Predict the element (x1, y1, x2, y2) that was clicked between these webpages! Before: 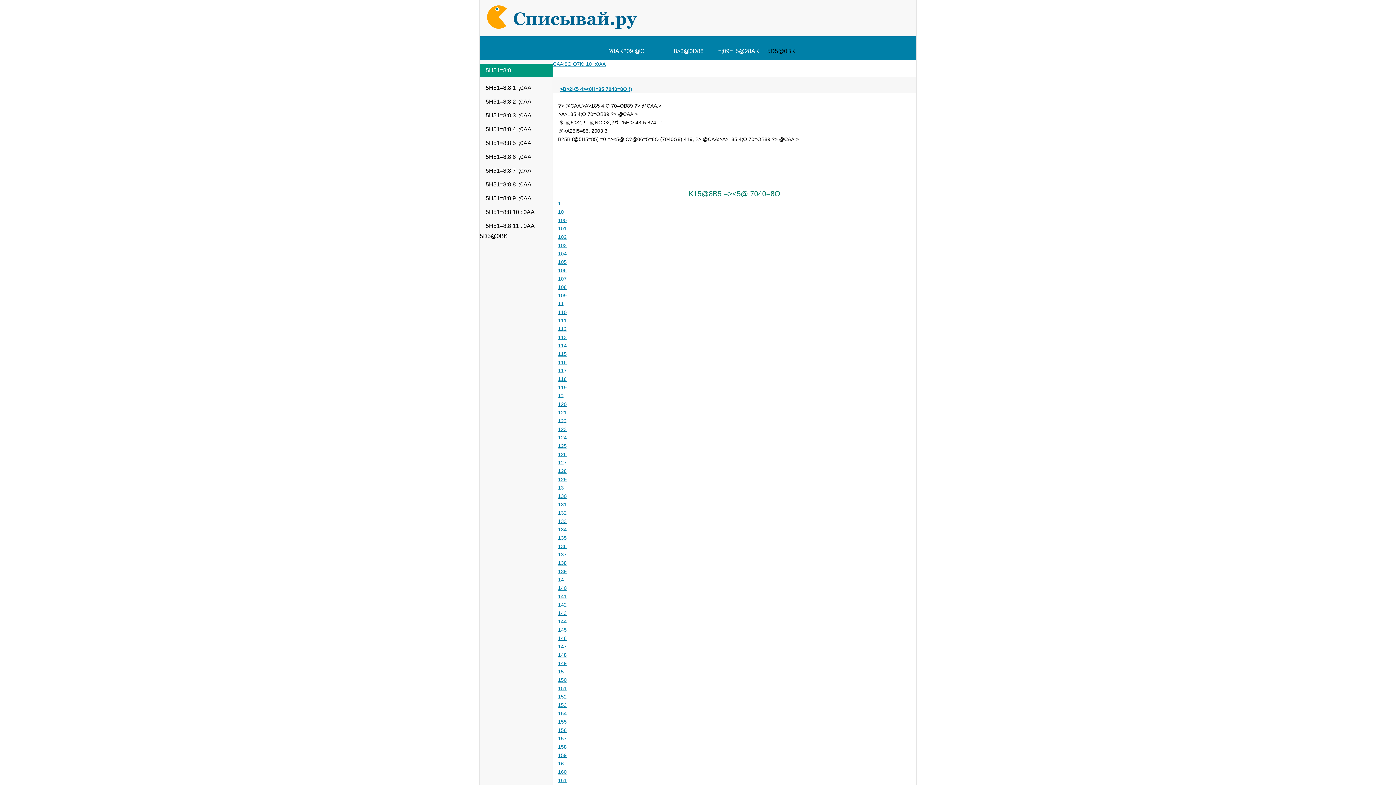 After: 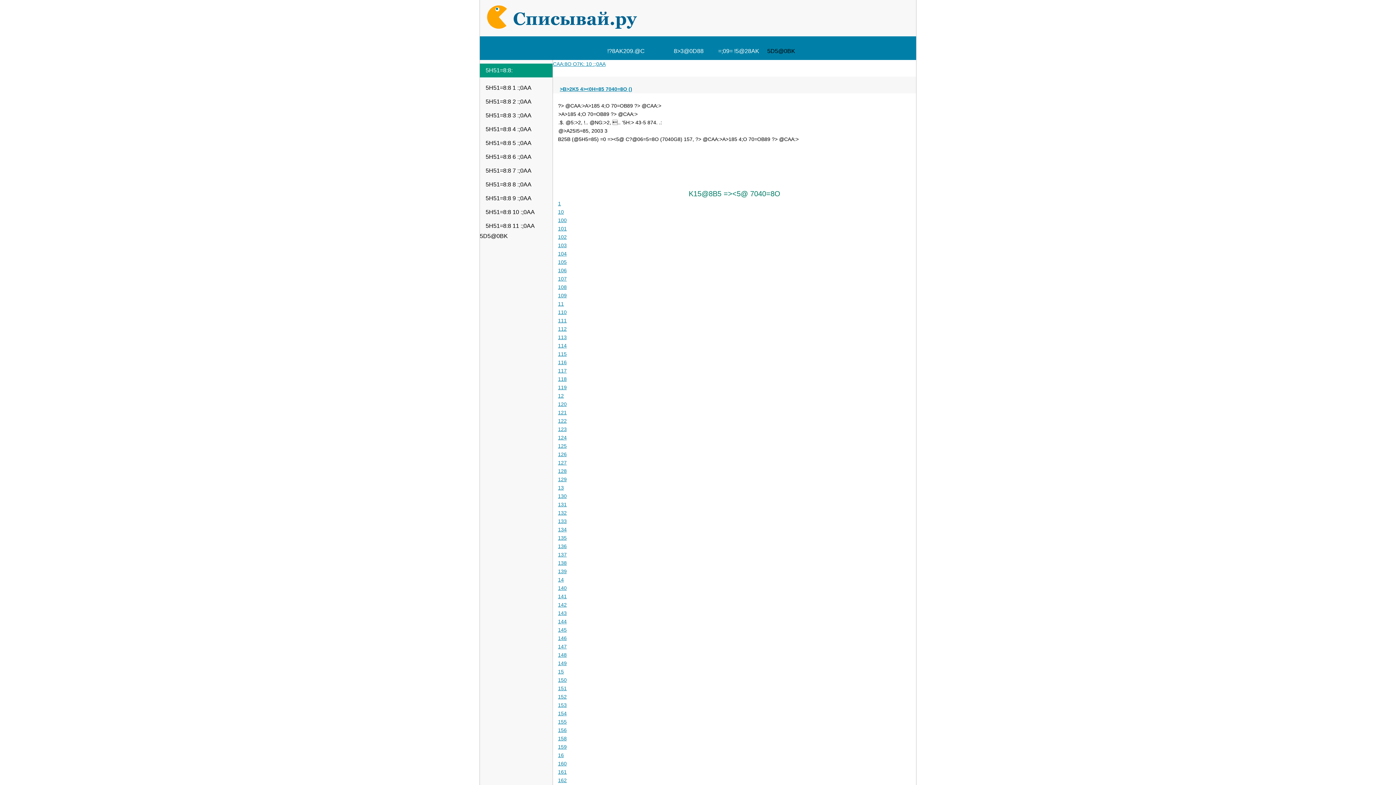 Action: bbox: (558, 736, 566, 741) label: 157